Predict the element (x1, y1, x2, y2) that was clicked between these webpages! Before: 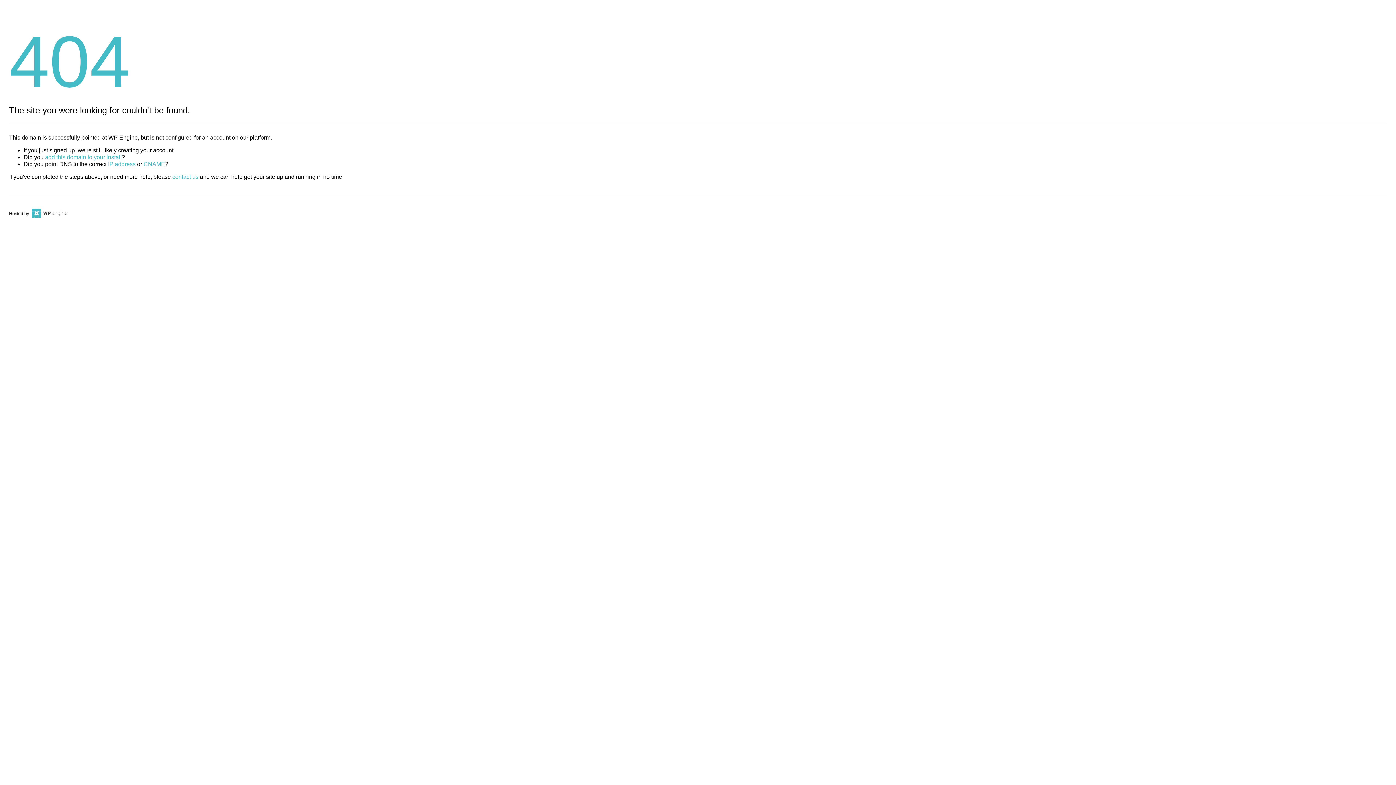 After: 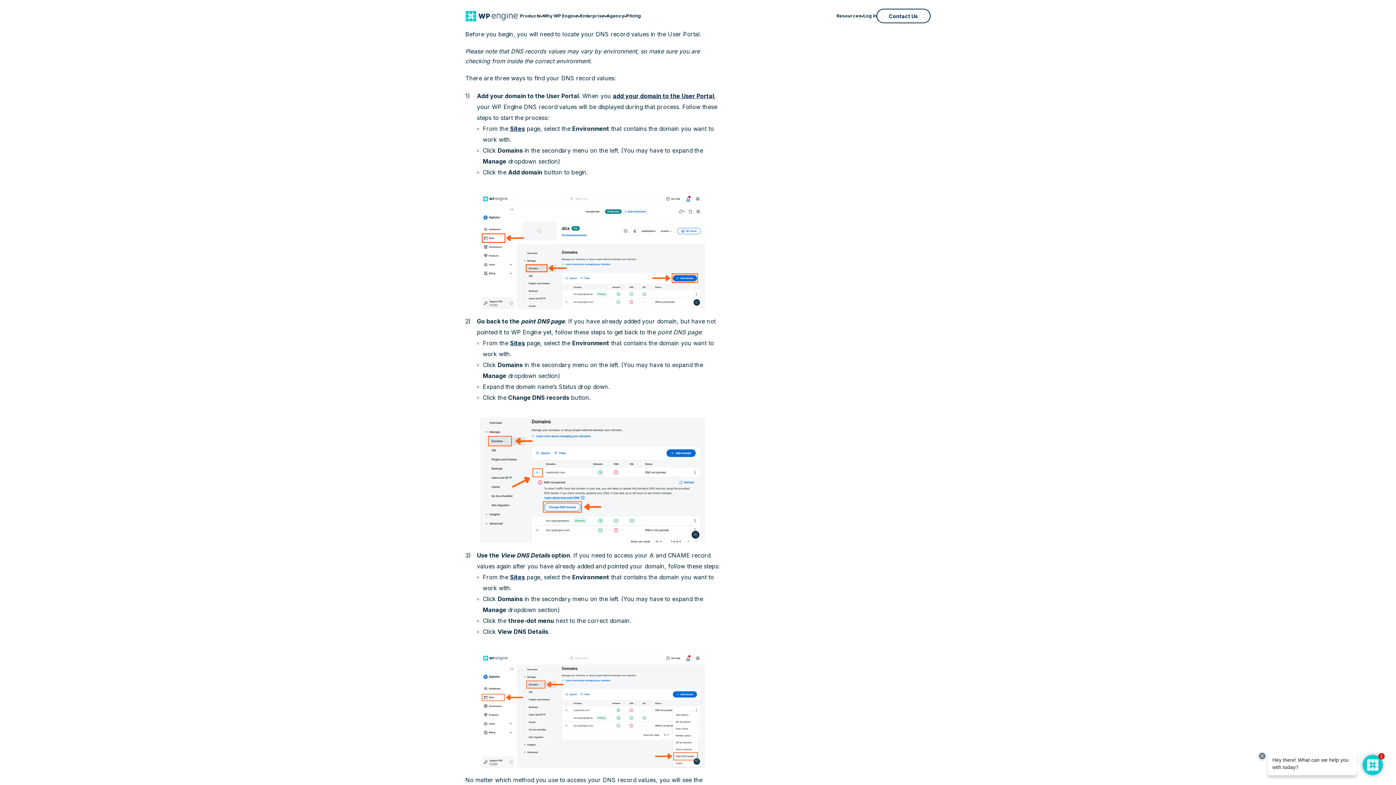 Action: label: IP address bbox: (108, 161, 135, 167)